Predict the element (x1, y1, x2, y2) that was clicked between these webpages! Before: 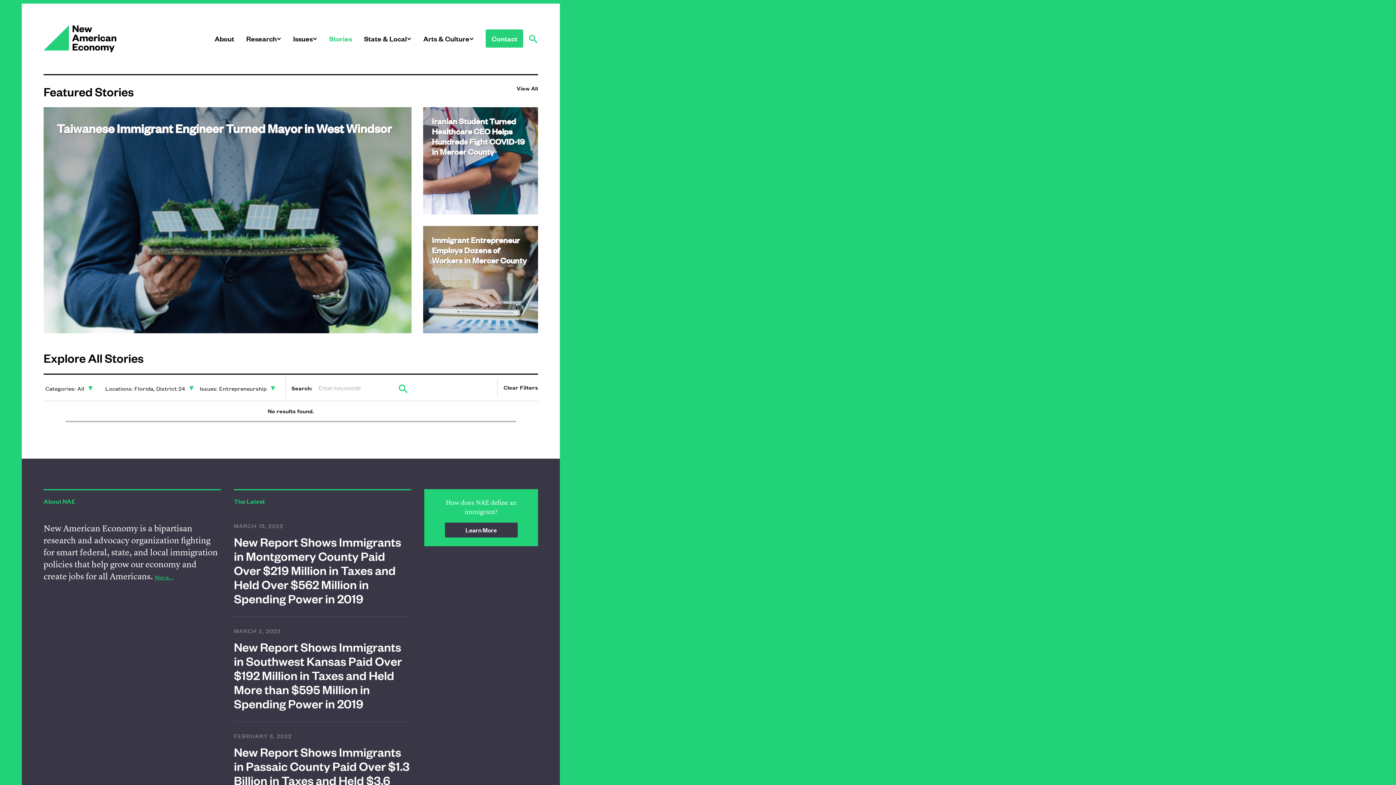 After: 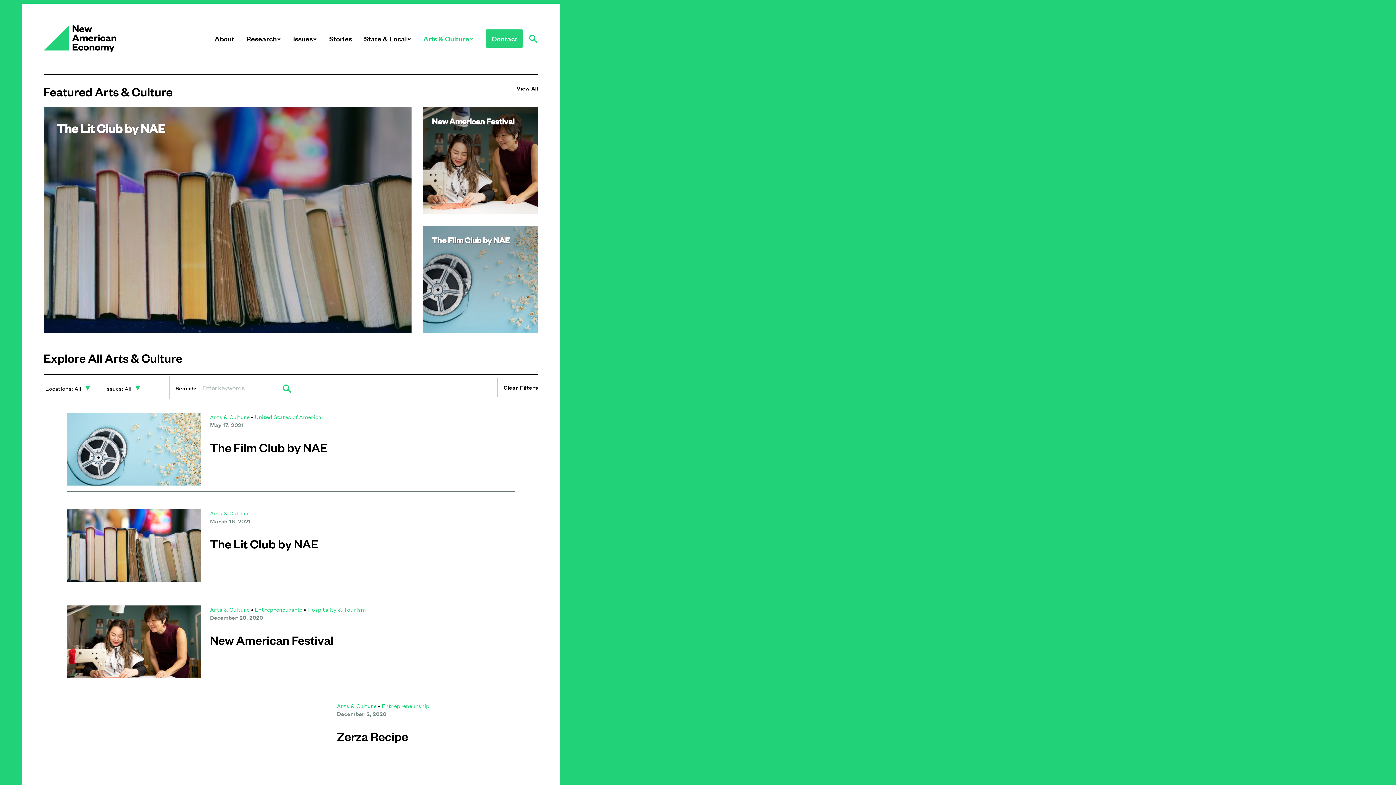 Action: label: Arts & Culture
^ bbox: (423, 33, 469, 43)